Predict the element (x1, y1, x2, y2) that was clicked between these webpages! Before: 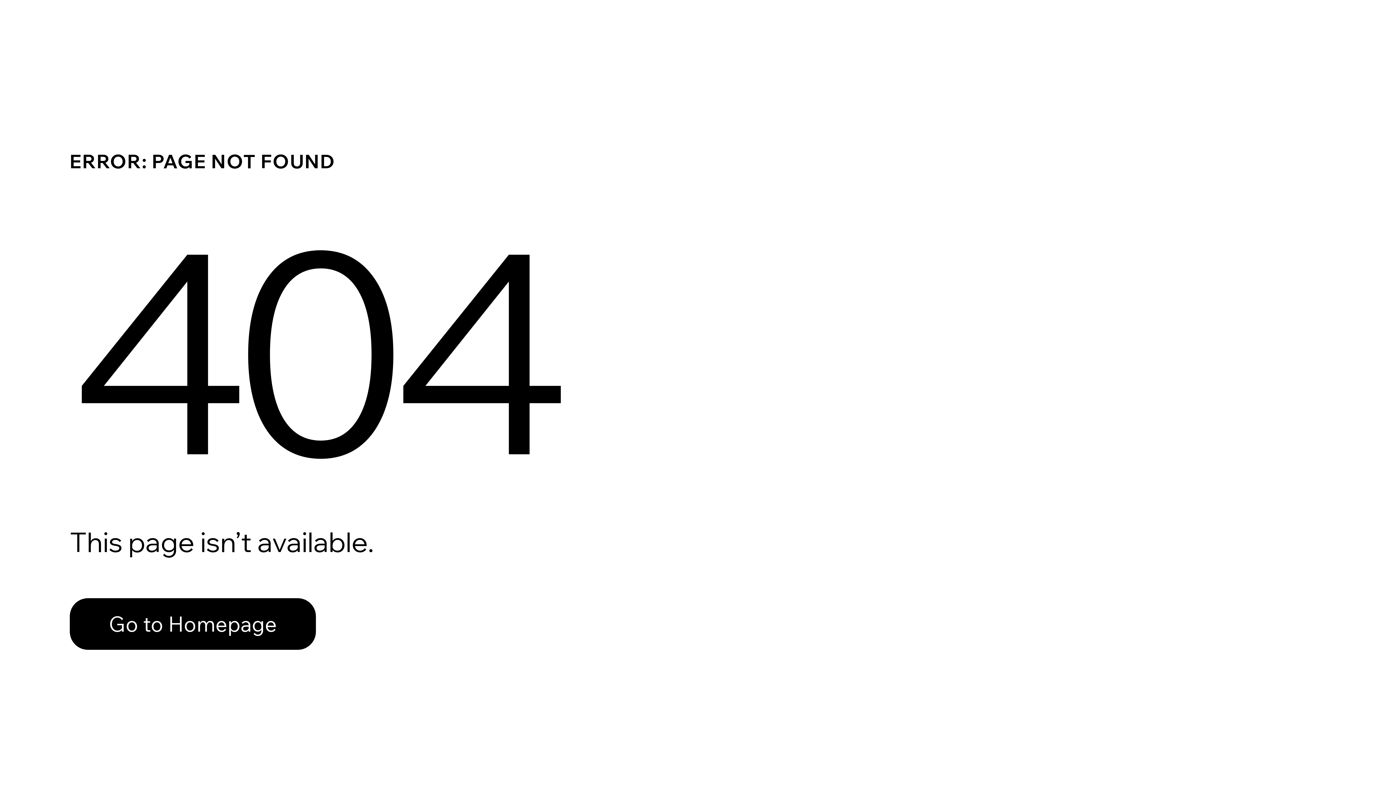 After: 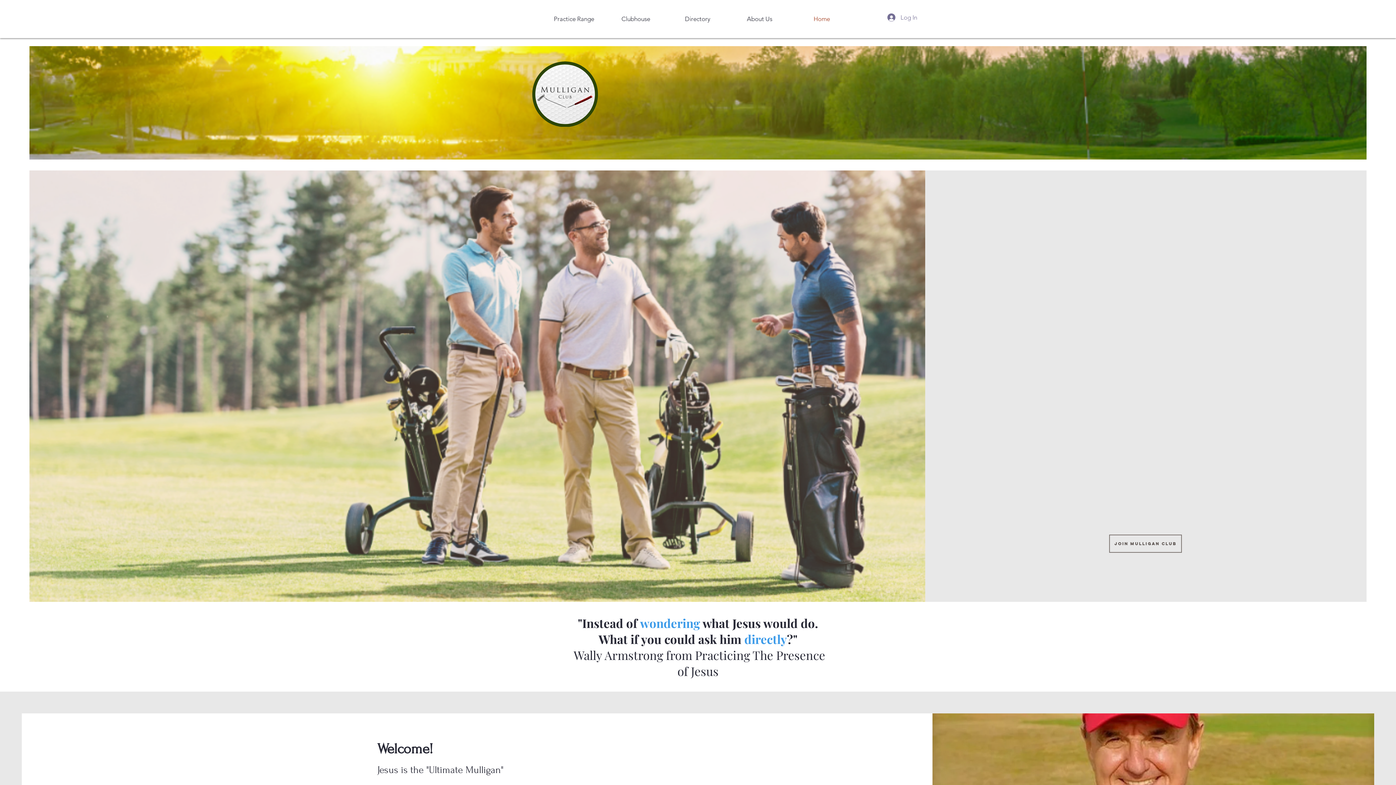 Action: bbox: (69, 598, 316, 650) label: Go to Homepage